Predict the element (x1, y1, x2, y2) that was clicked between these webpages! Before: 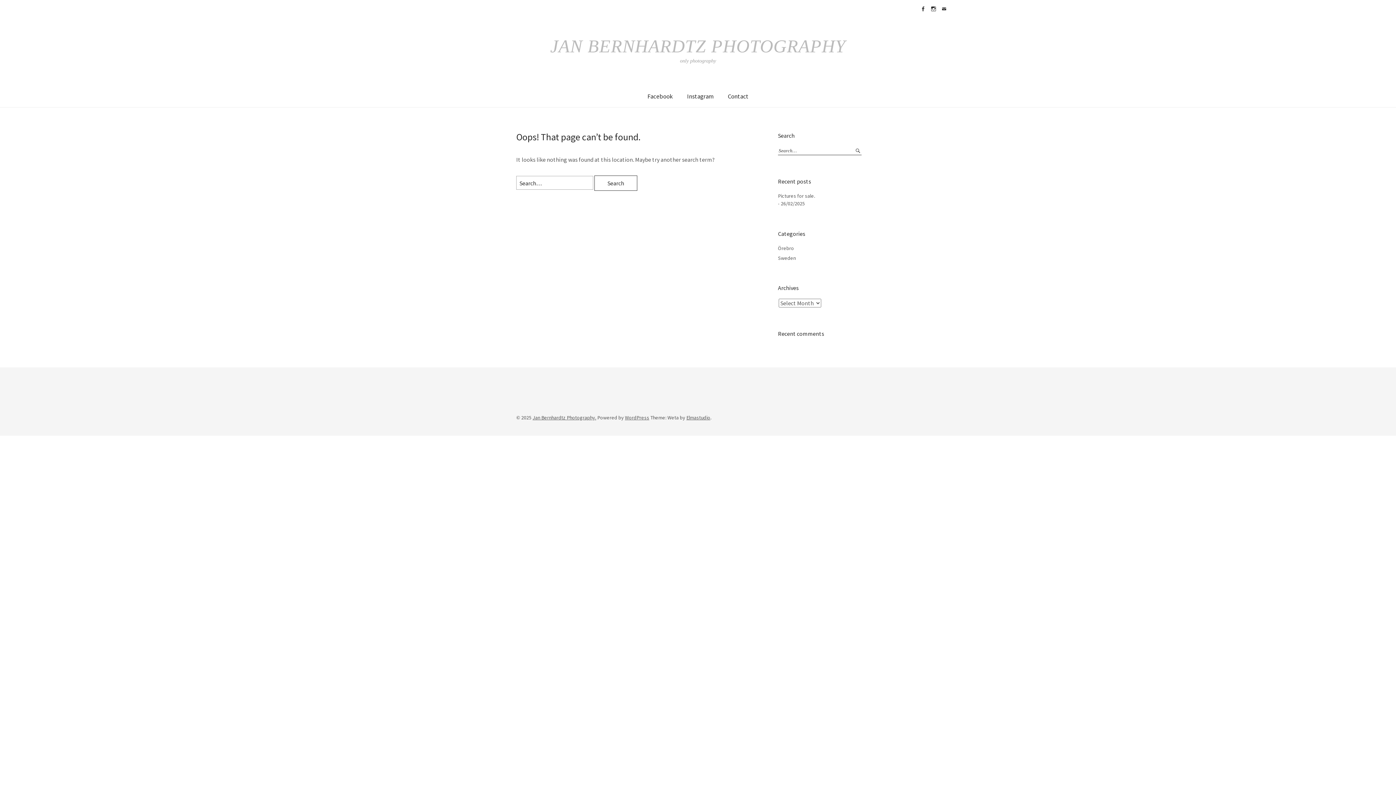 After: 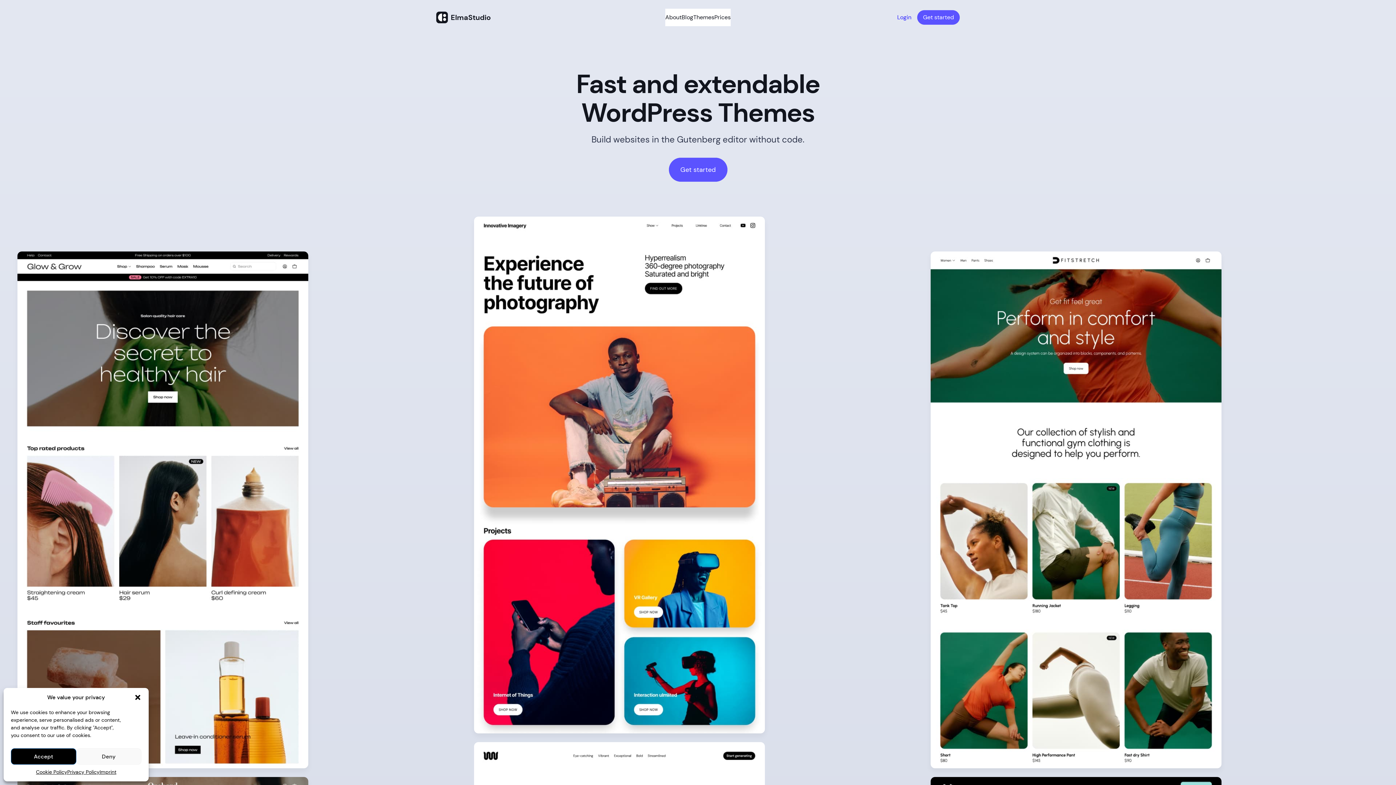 Action: bbox: (686, 414, 710, 421) label: Elmastudio